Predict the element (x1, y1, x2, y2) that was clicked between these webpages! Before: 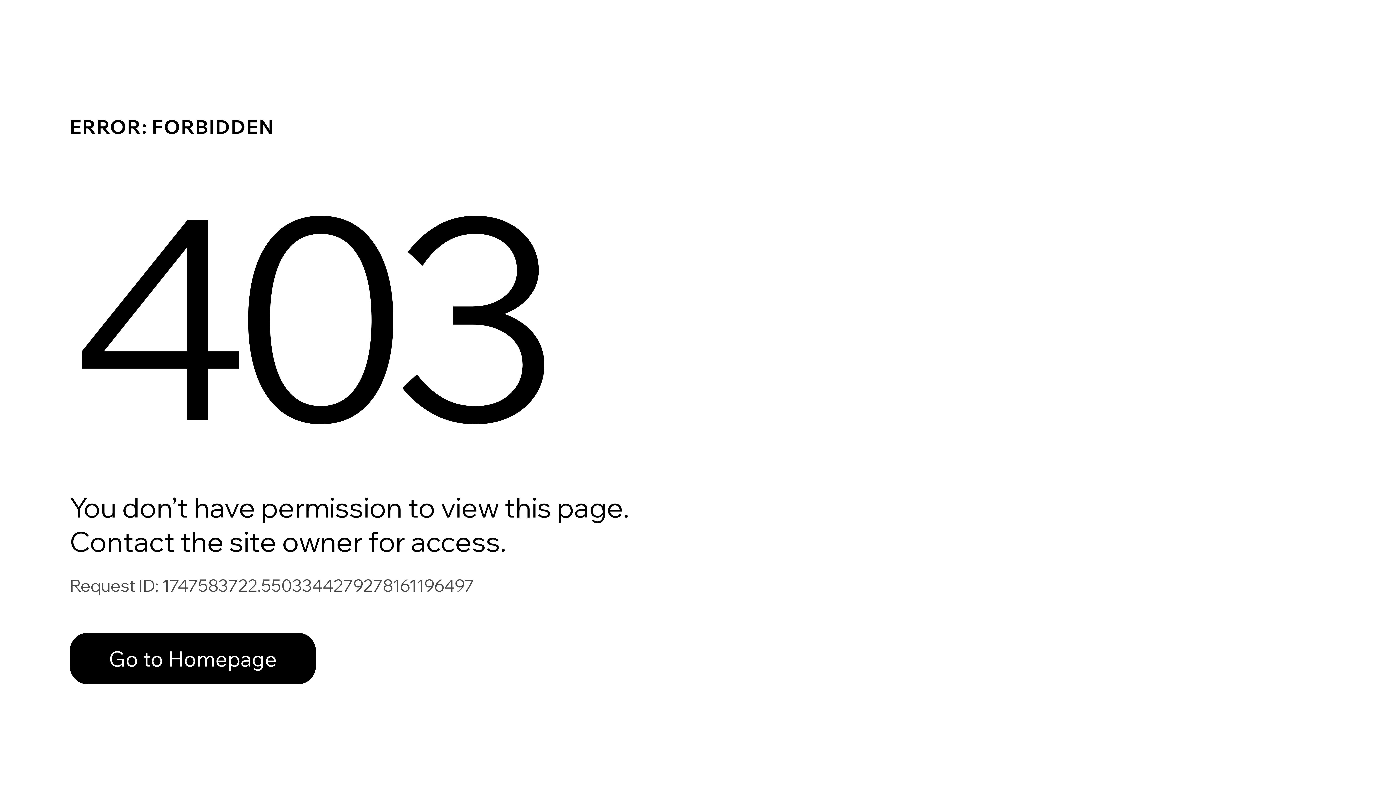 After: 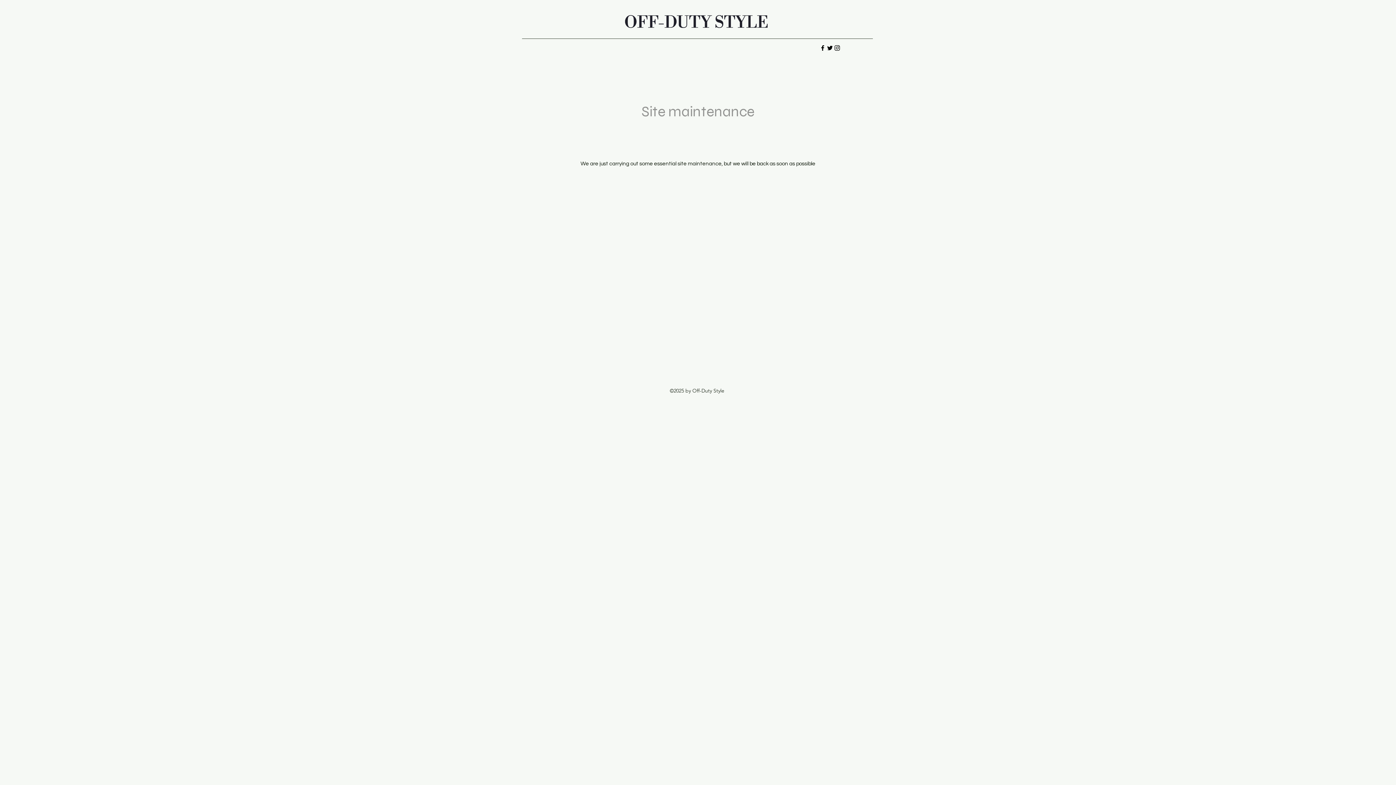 Action: bbox: (69, 633, 316, 684) label: Go to Homepage